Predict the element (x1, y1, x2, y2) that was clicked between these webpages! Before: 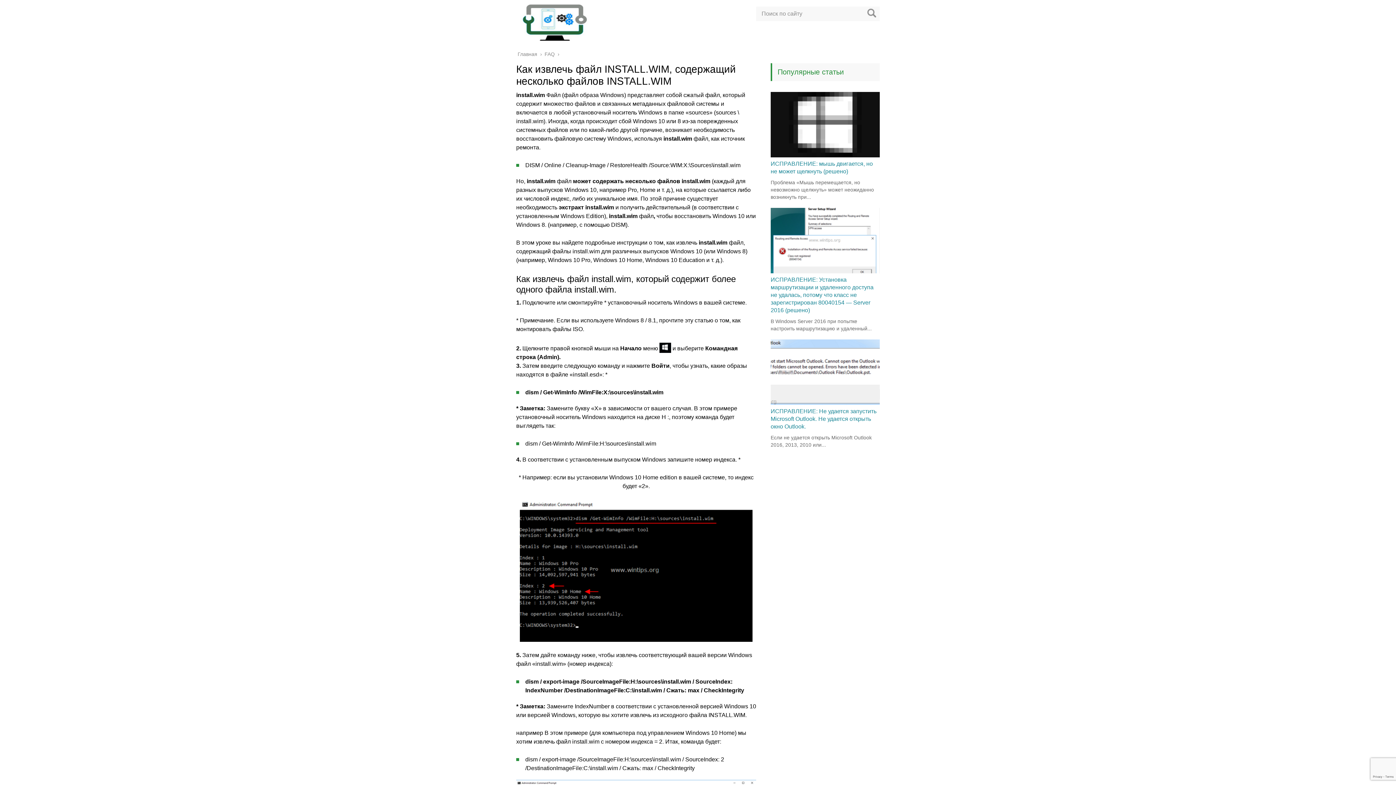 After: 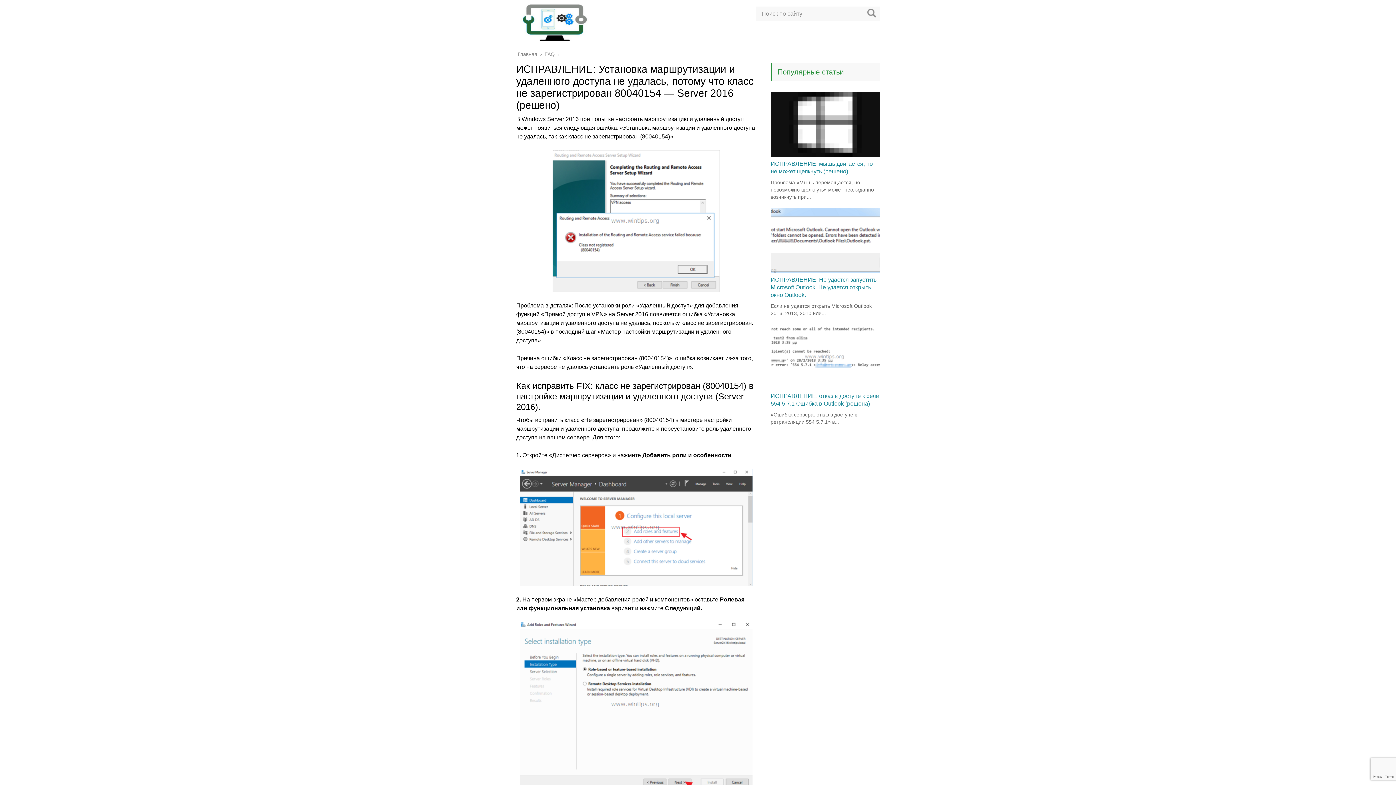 Action: label: ИСПРАВЛЕНИЕ: Установка маршрутизации и удаленного доступа не удалась, потому что класс не зарегистрирован 80040154 — Server 2016 (решено) bbox: (770, 276, 873, 313)